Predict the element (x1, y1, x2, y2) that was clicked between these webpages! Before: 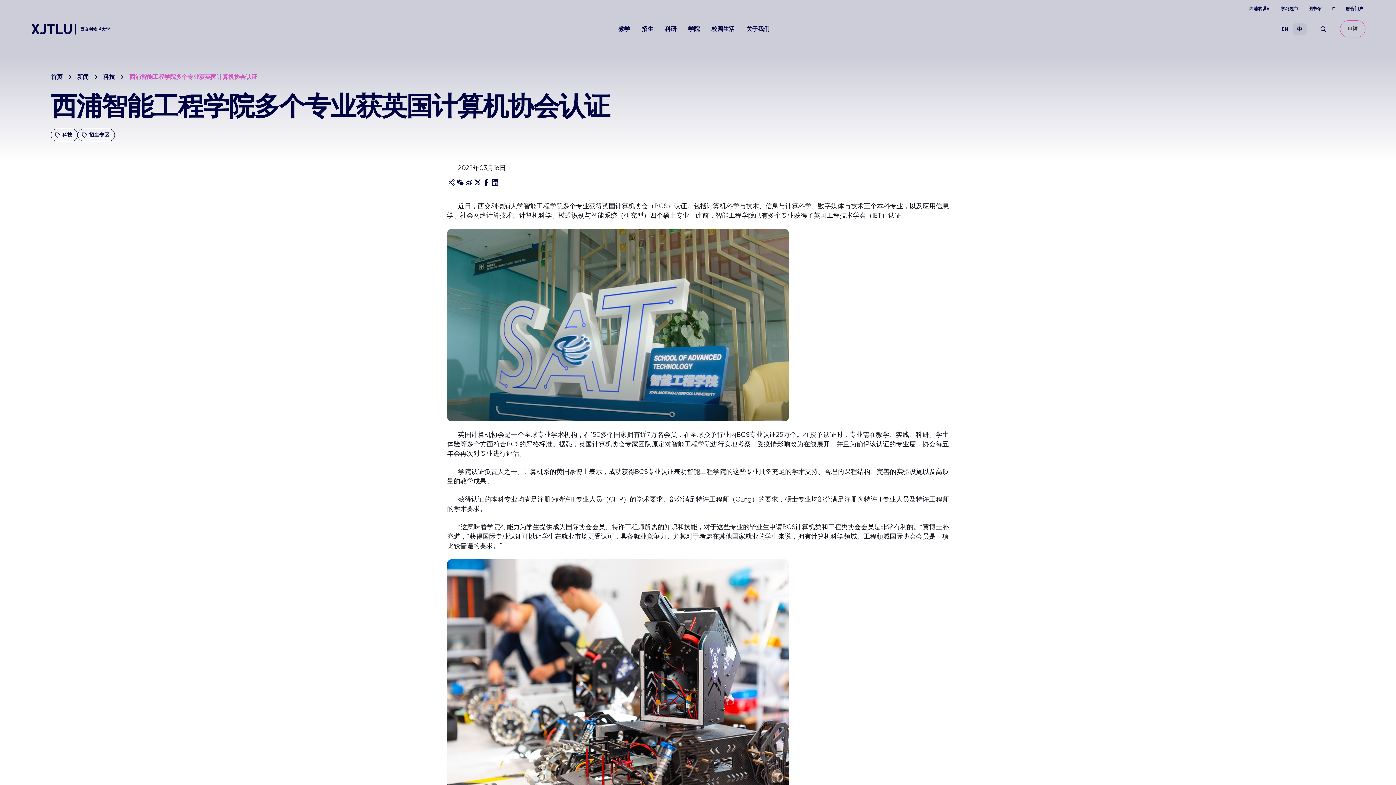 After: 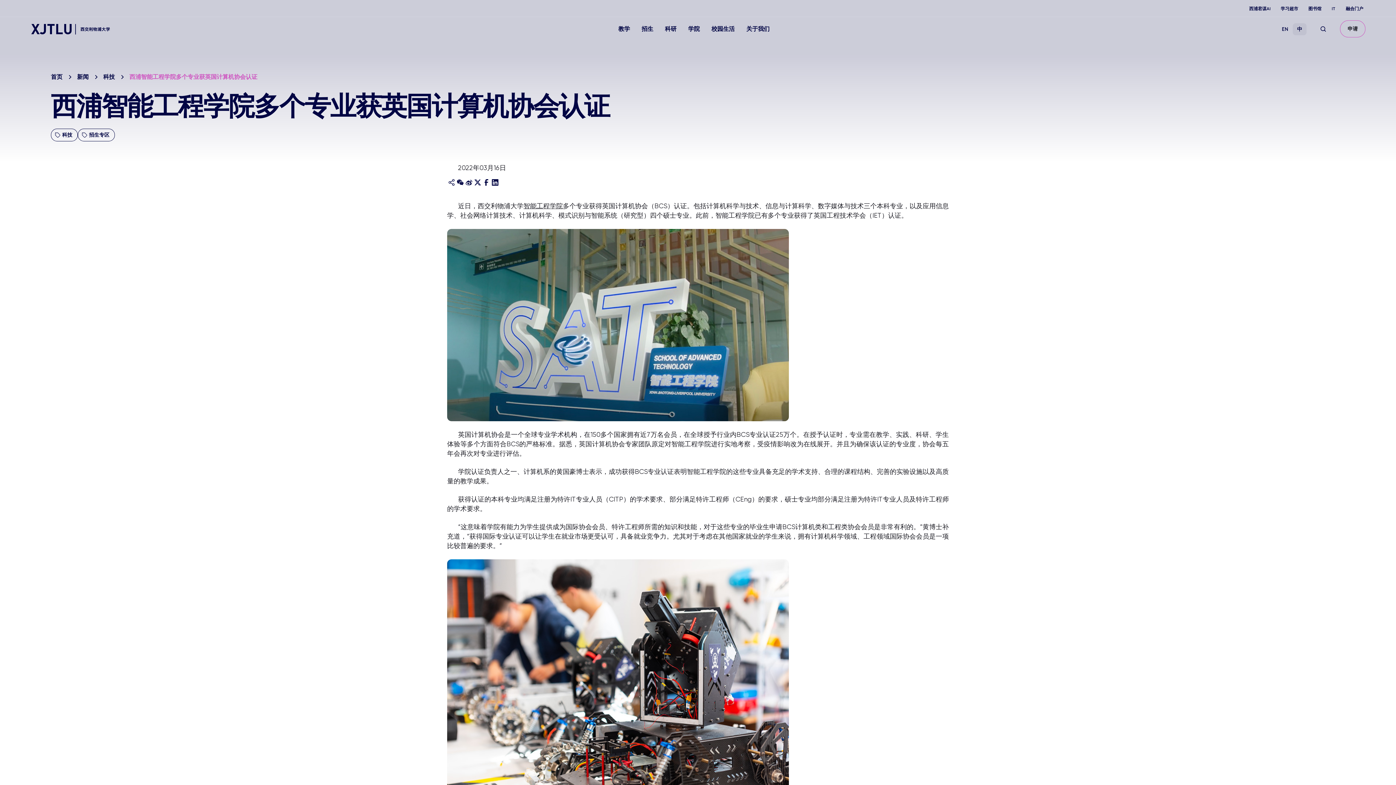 Action: bbox: (473, 177, 482, 186)